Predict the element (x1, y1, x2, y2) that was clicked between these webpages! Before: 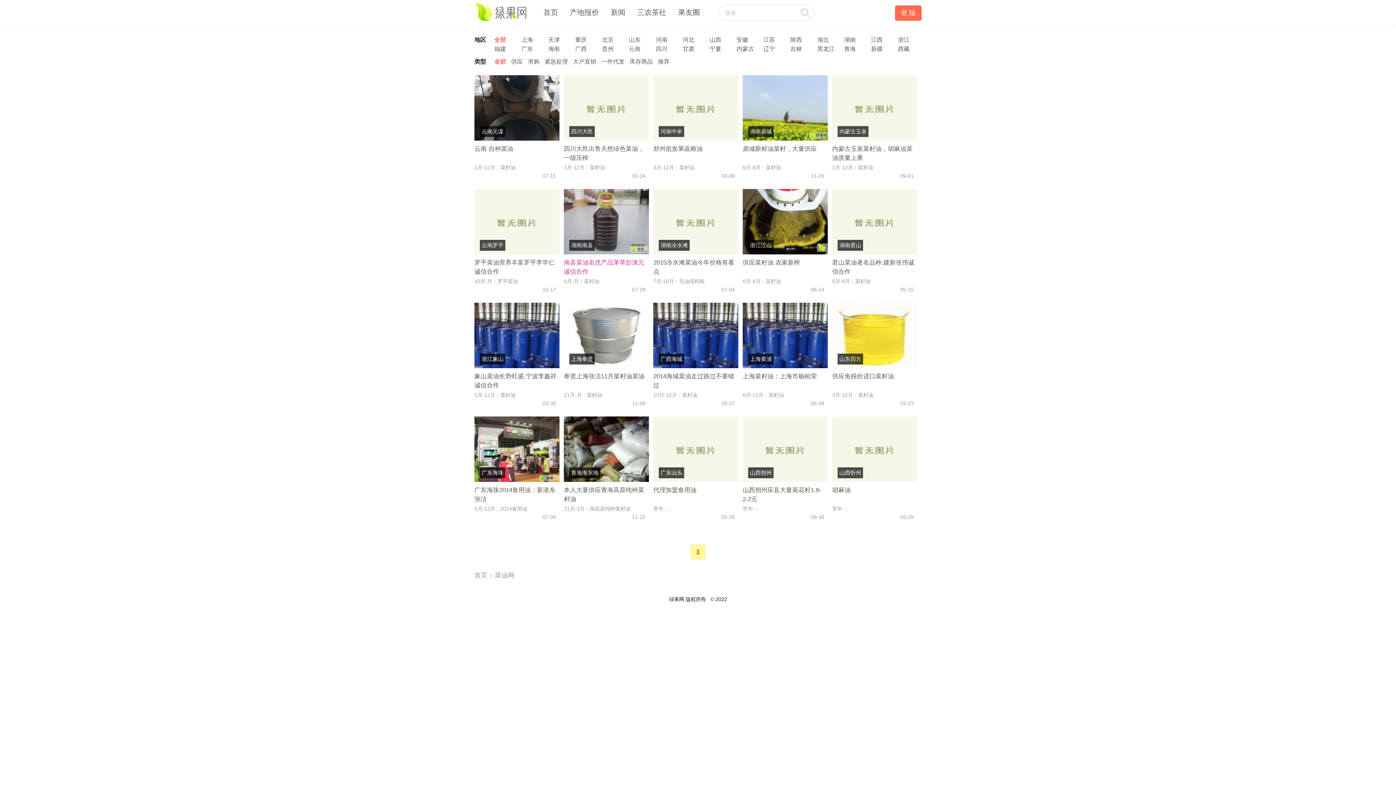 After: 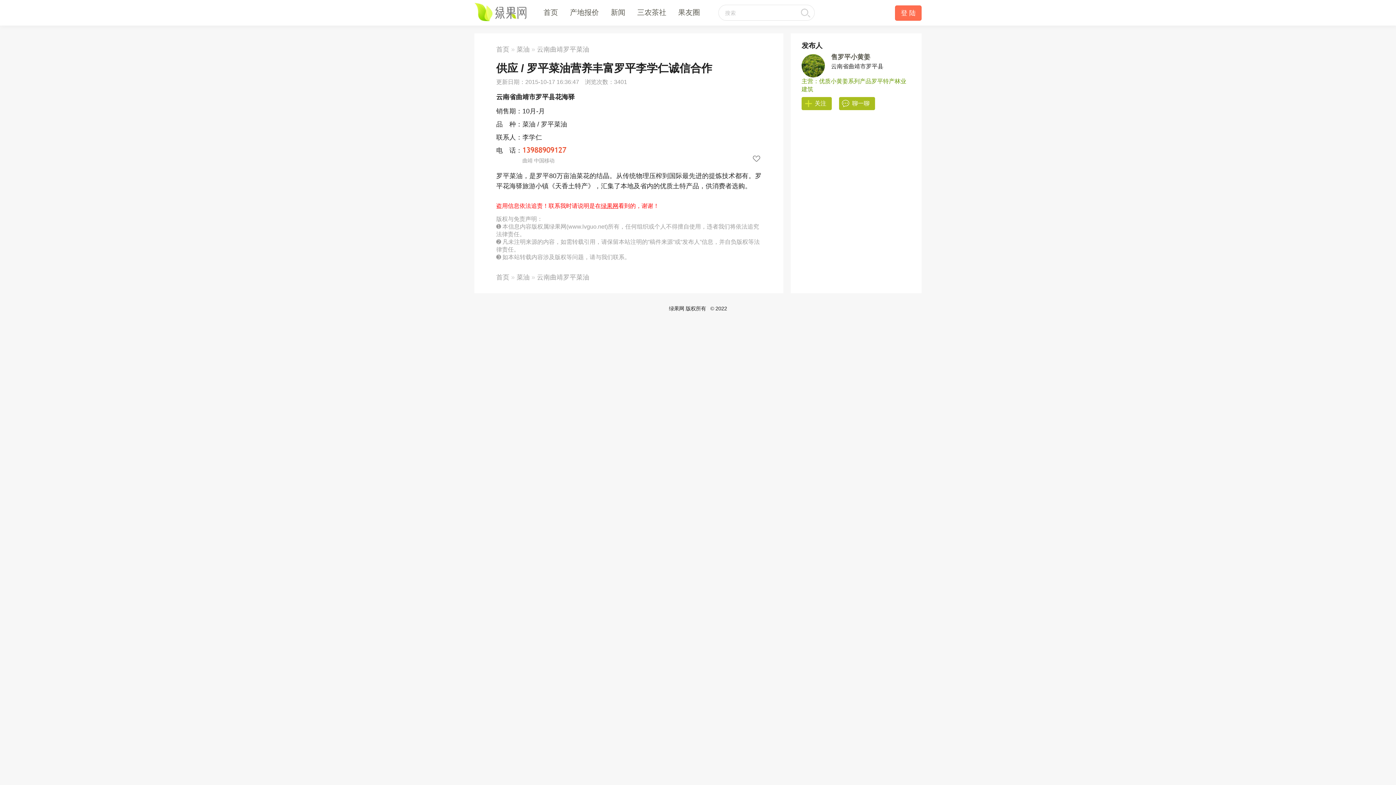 Action: bbox: (474, 189, 559, 254) label: 云南罗平